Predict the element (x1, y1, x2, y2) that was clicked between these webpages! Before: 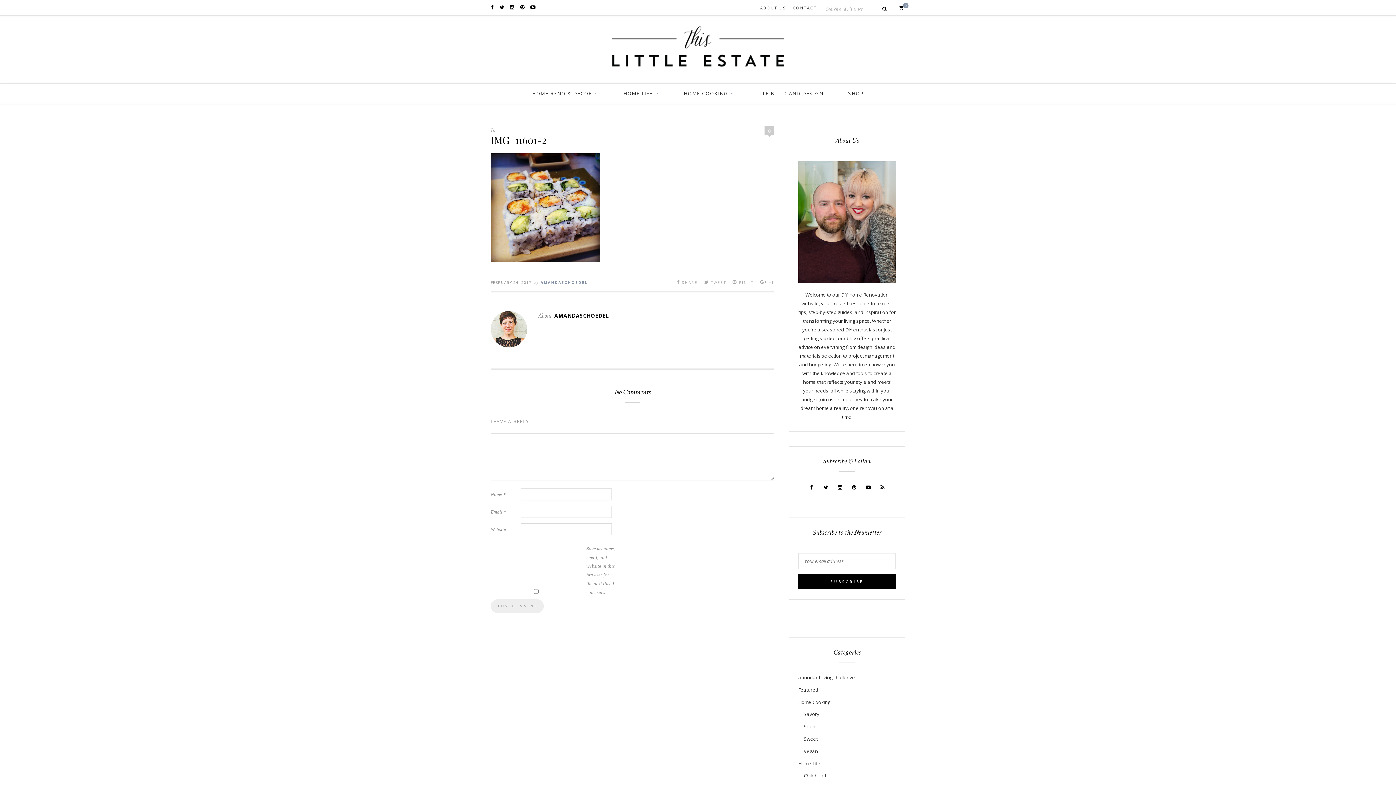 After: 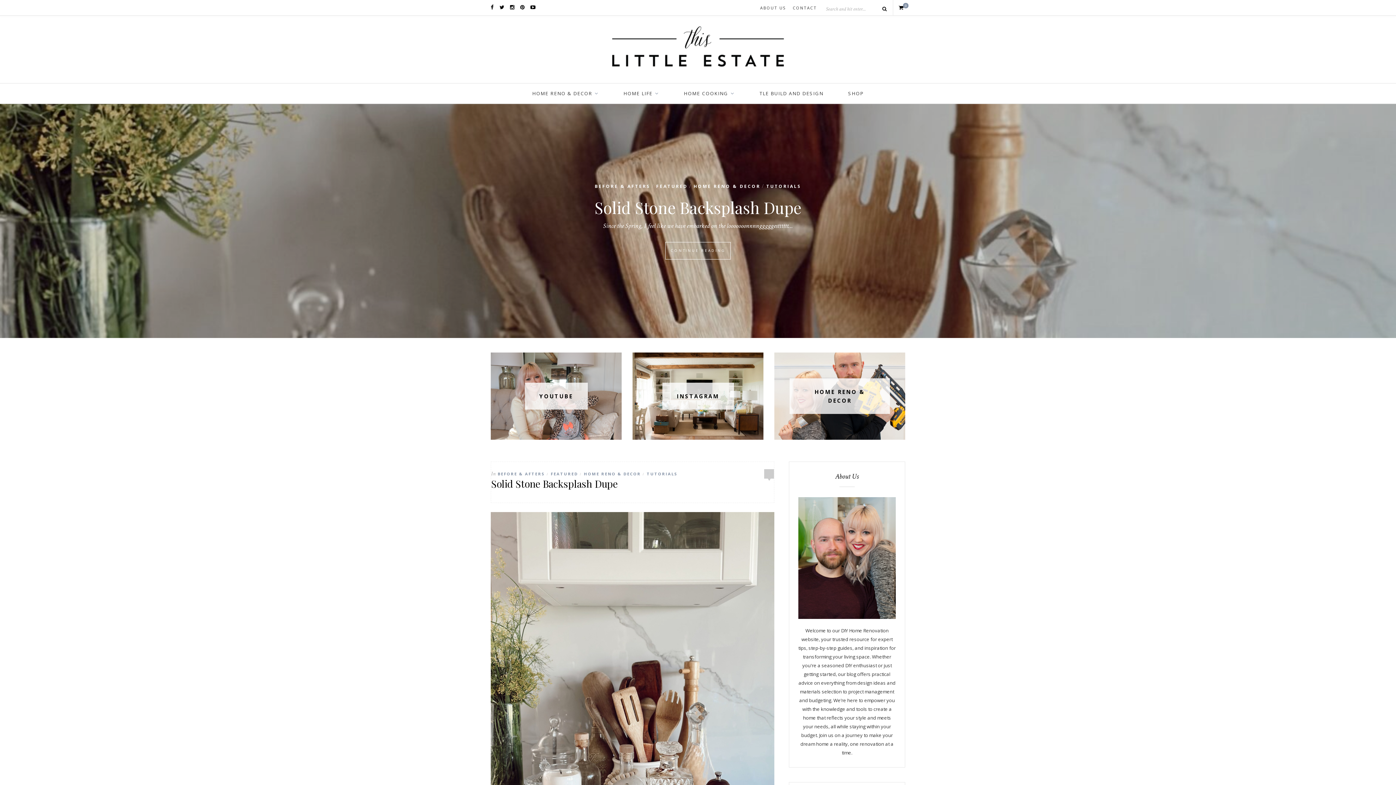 Action: bbox: (554, 311, 609, 320) label: AMANDASCHOEDEL